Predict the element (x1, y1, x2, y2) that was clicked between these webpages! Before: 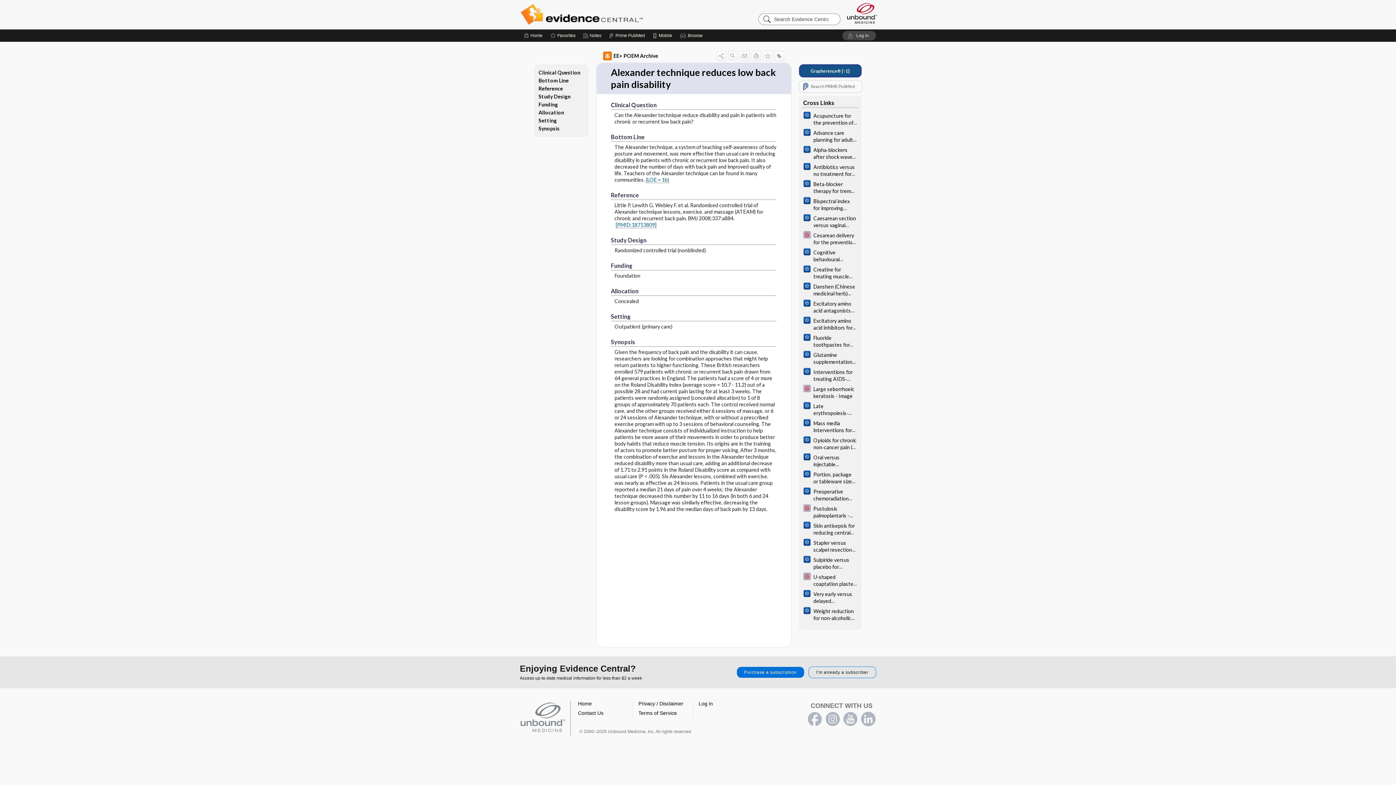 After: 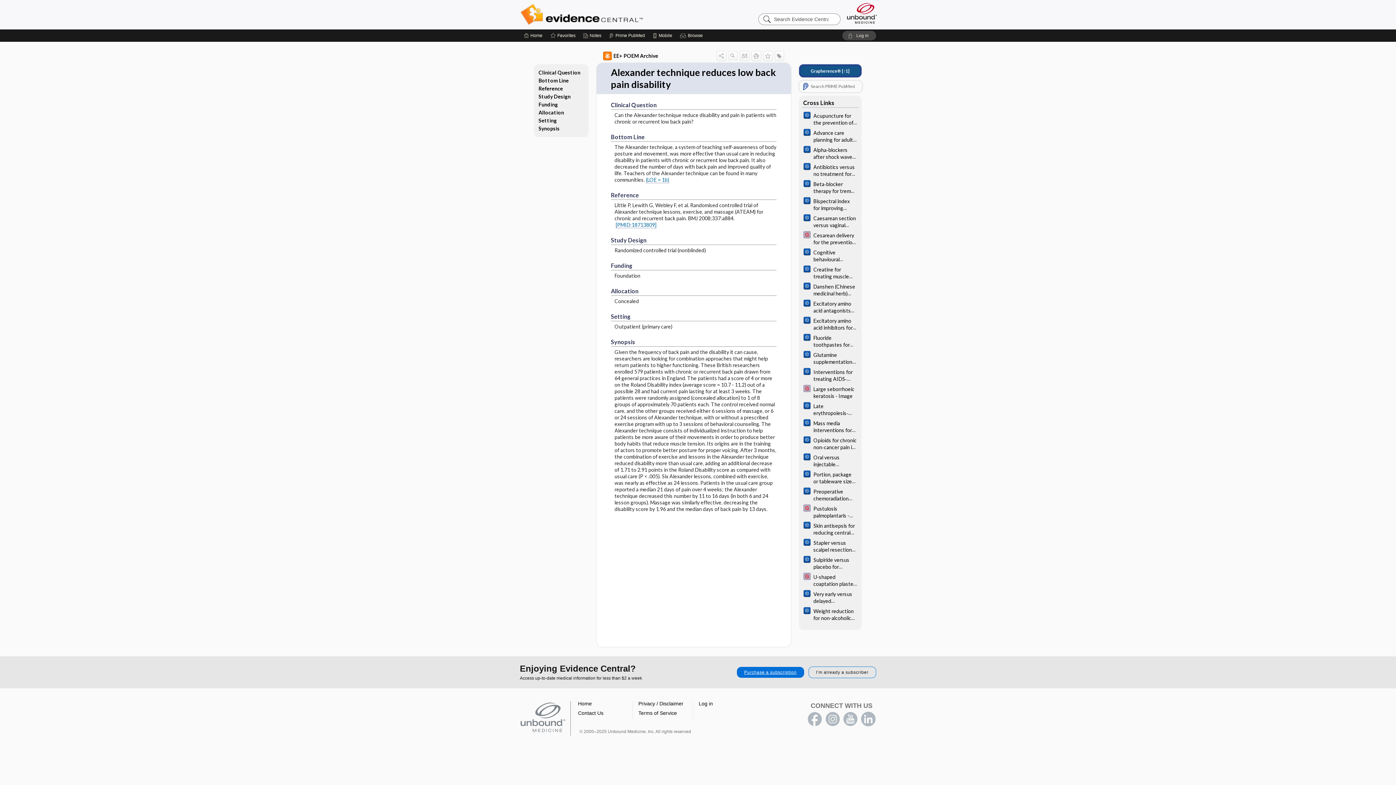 Action: bbox: (737, 667, 804, 678) label: Purchase a subscription